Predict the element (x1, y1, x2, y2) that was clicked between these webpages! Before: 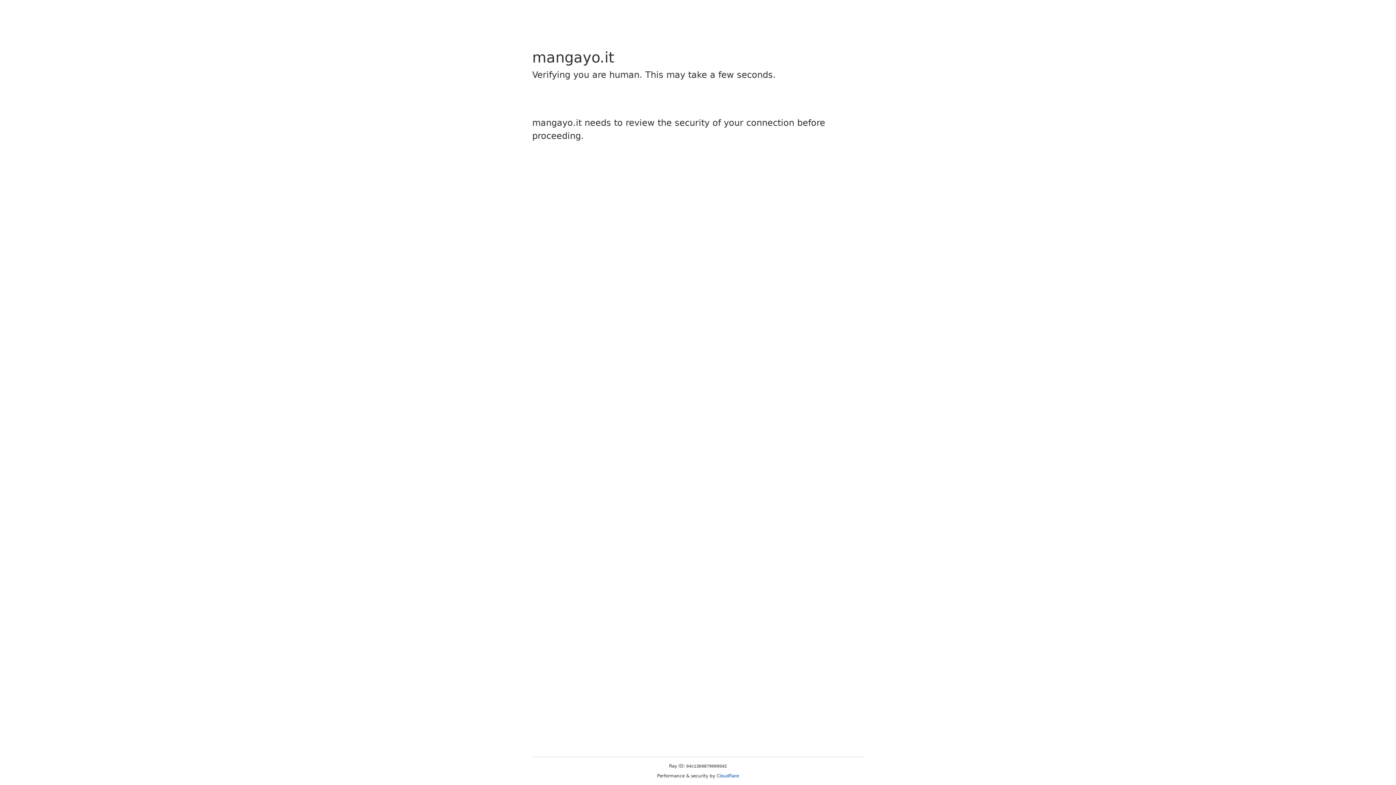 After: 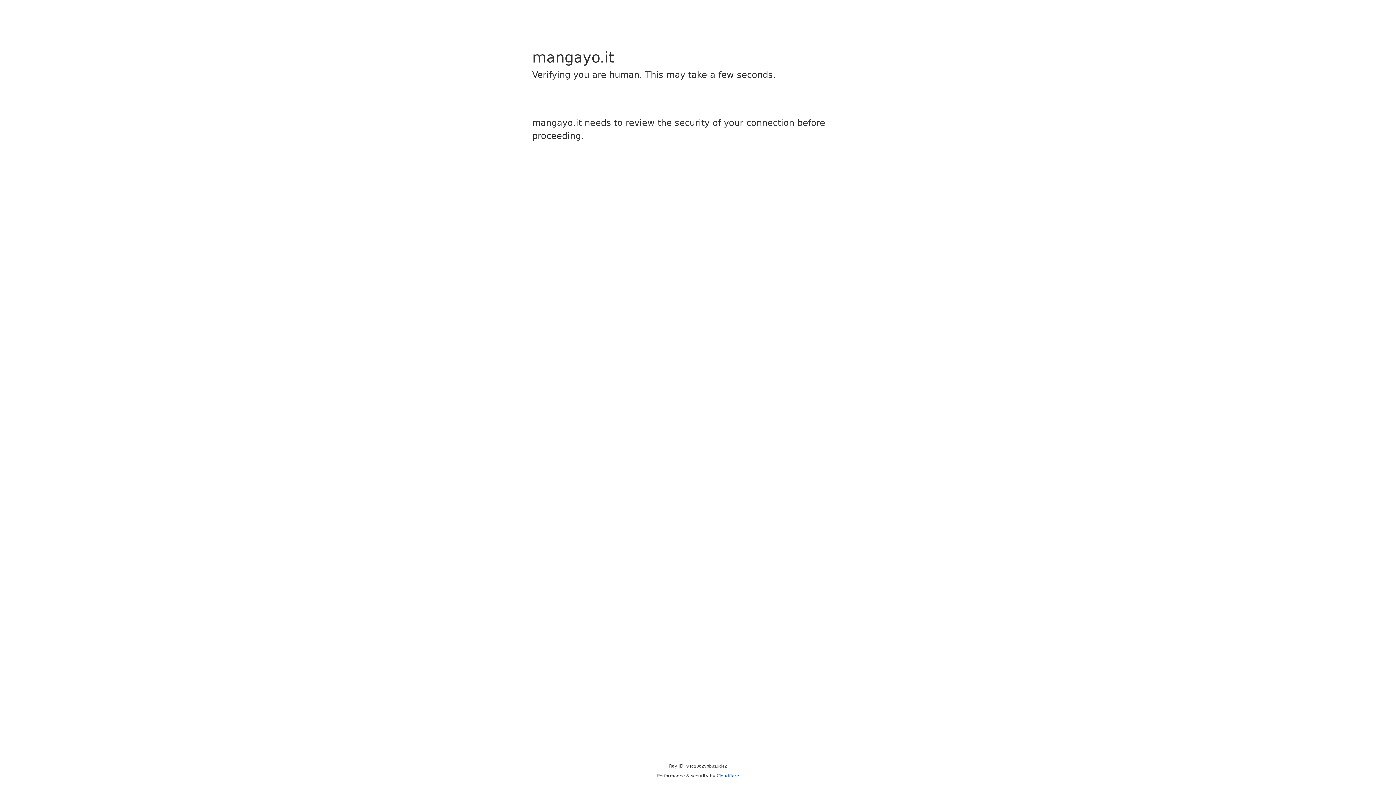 Action: bbox: (716, 773, 739, 778) label: Cloudflare